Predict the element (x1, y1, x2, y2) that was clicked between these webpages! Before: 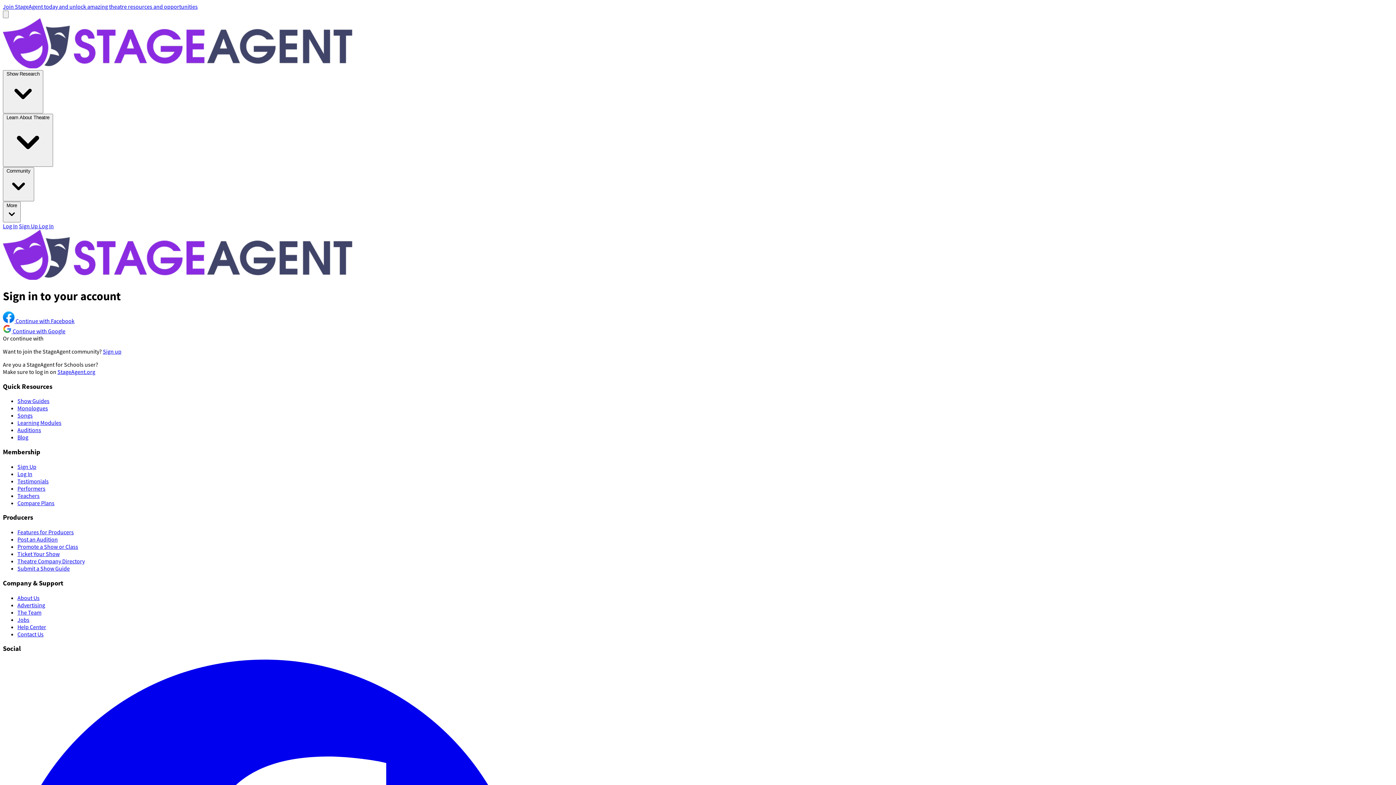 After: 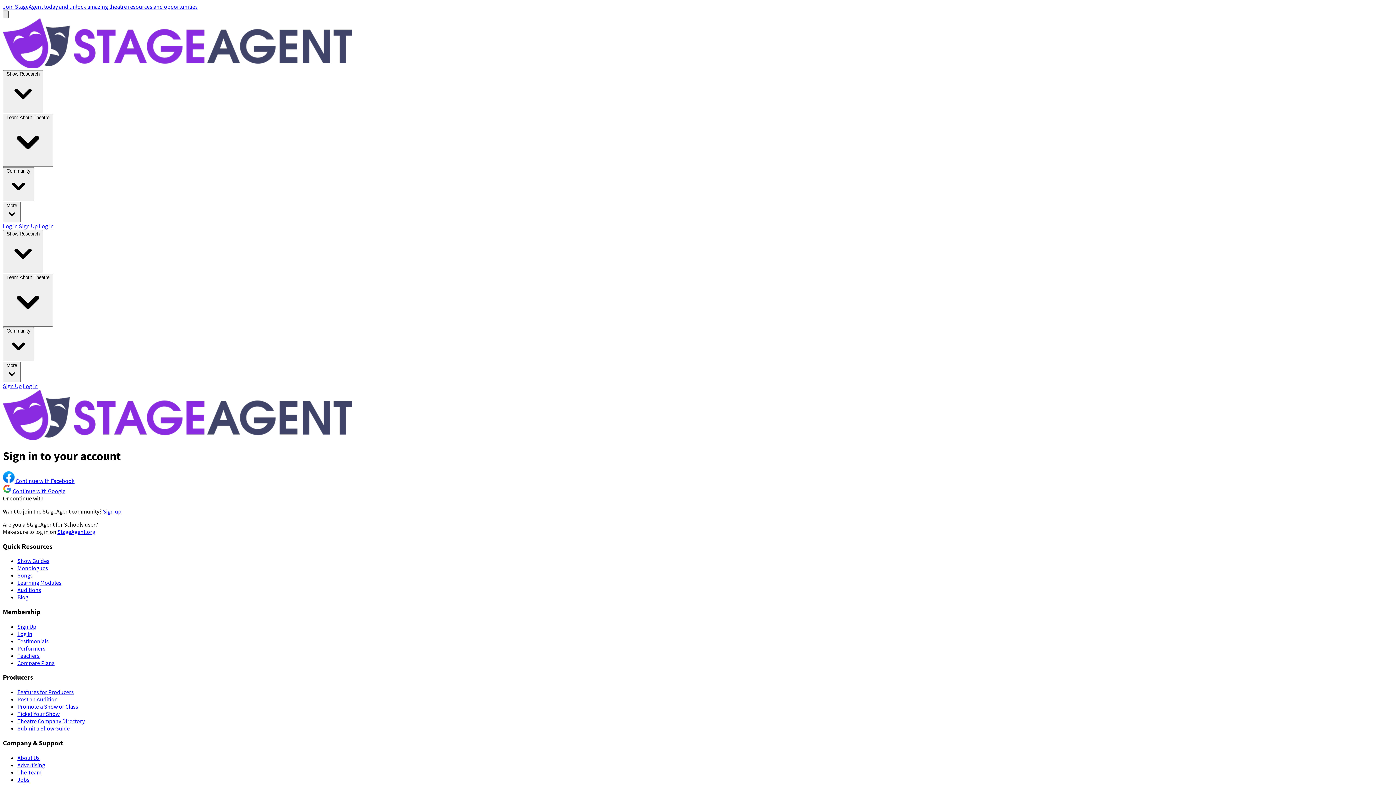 Action: bbox: (2, 10, 8, 18) label: Open main menu